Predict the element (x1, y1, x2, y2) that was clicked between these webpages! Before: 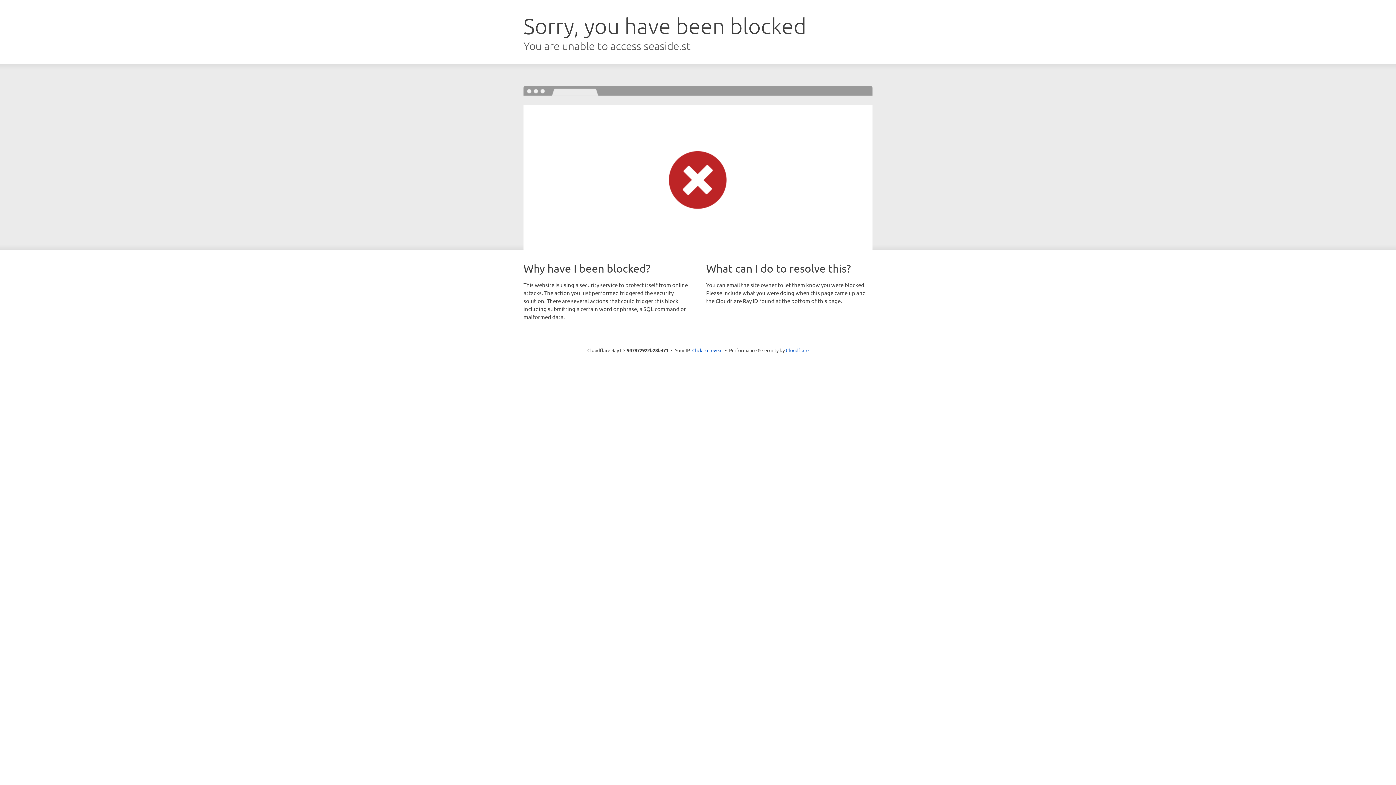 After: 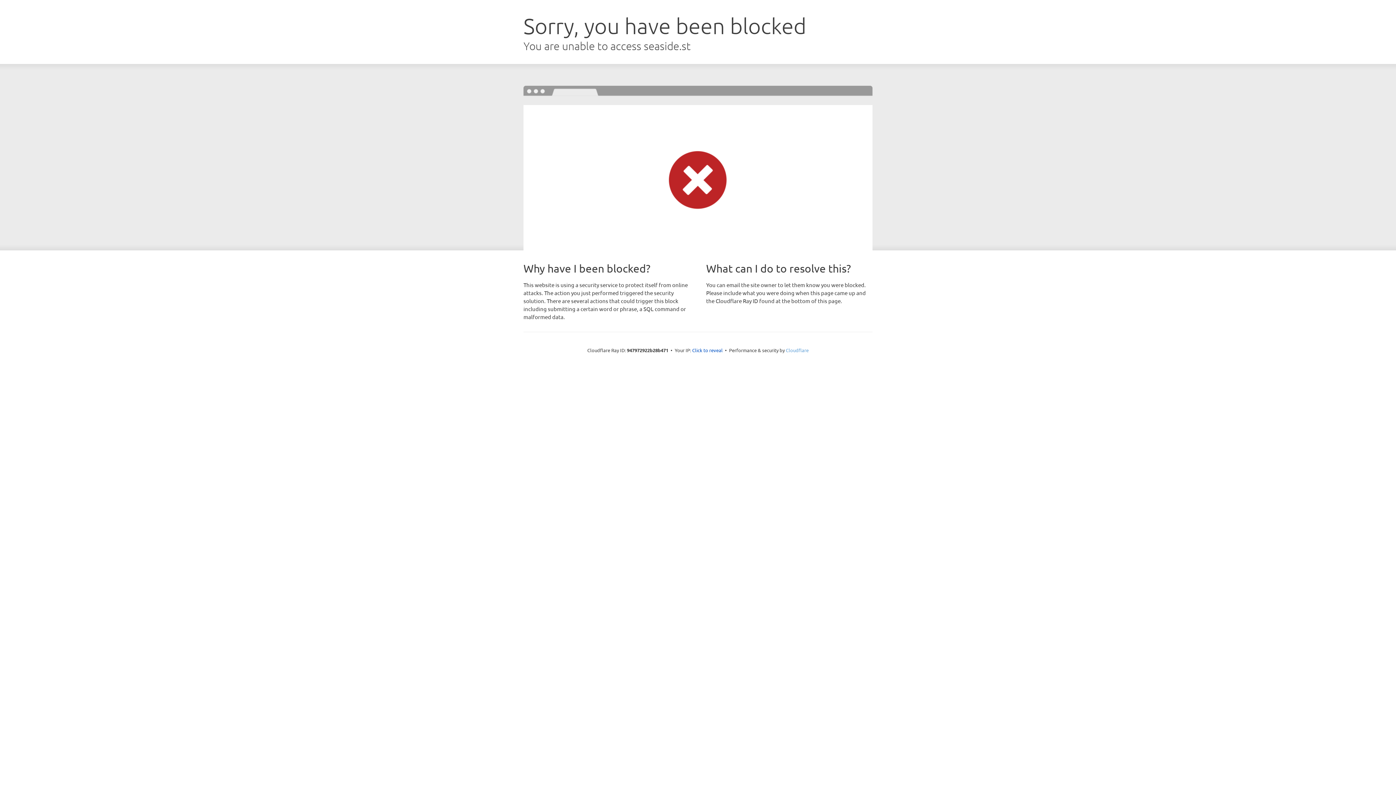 Action: label: Cloudflare bbox: (786, 347, 808, 353)